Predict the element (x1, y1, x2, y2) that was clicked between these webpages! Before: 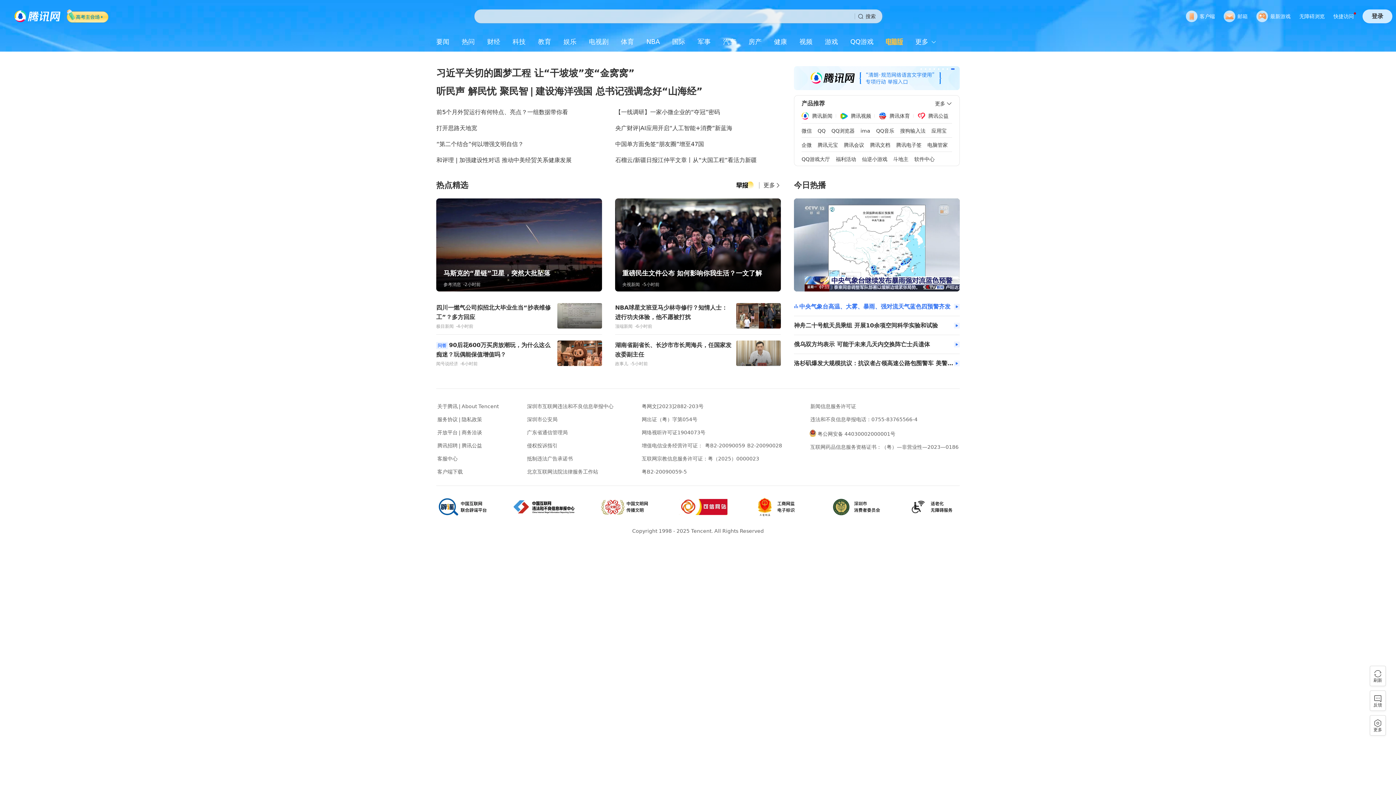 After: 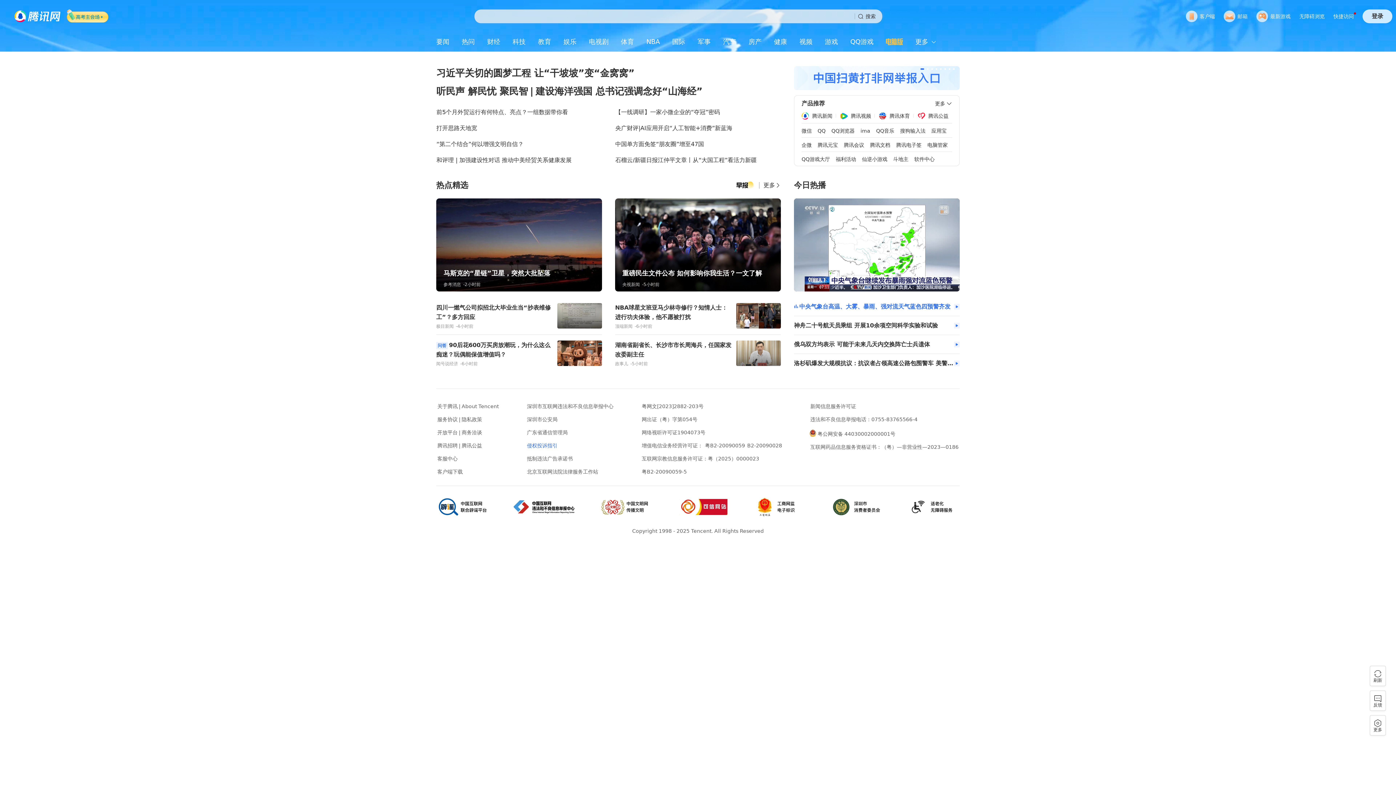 Action: bbox: (527, 442, 557, 448) label: 侵权投诉指引